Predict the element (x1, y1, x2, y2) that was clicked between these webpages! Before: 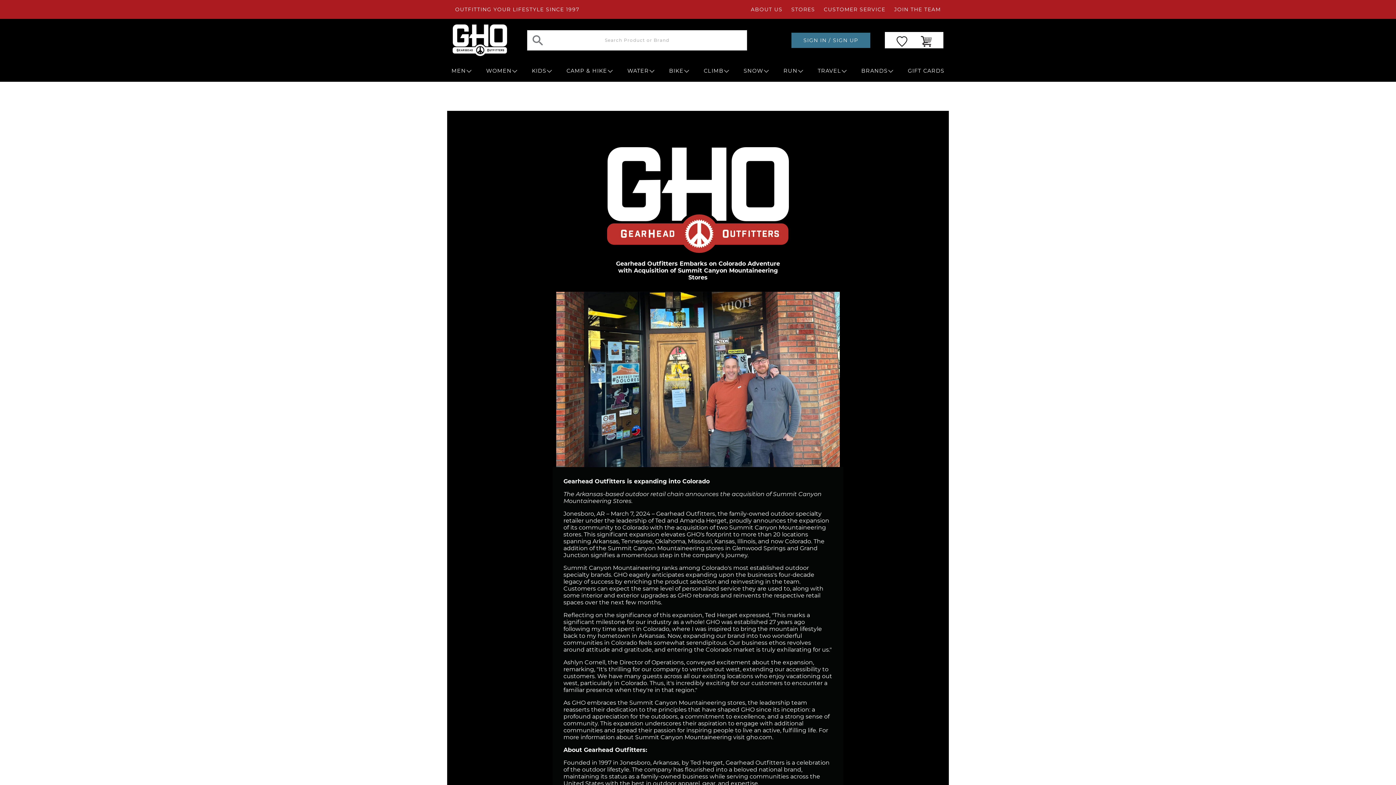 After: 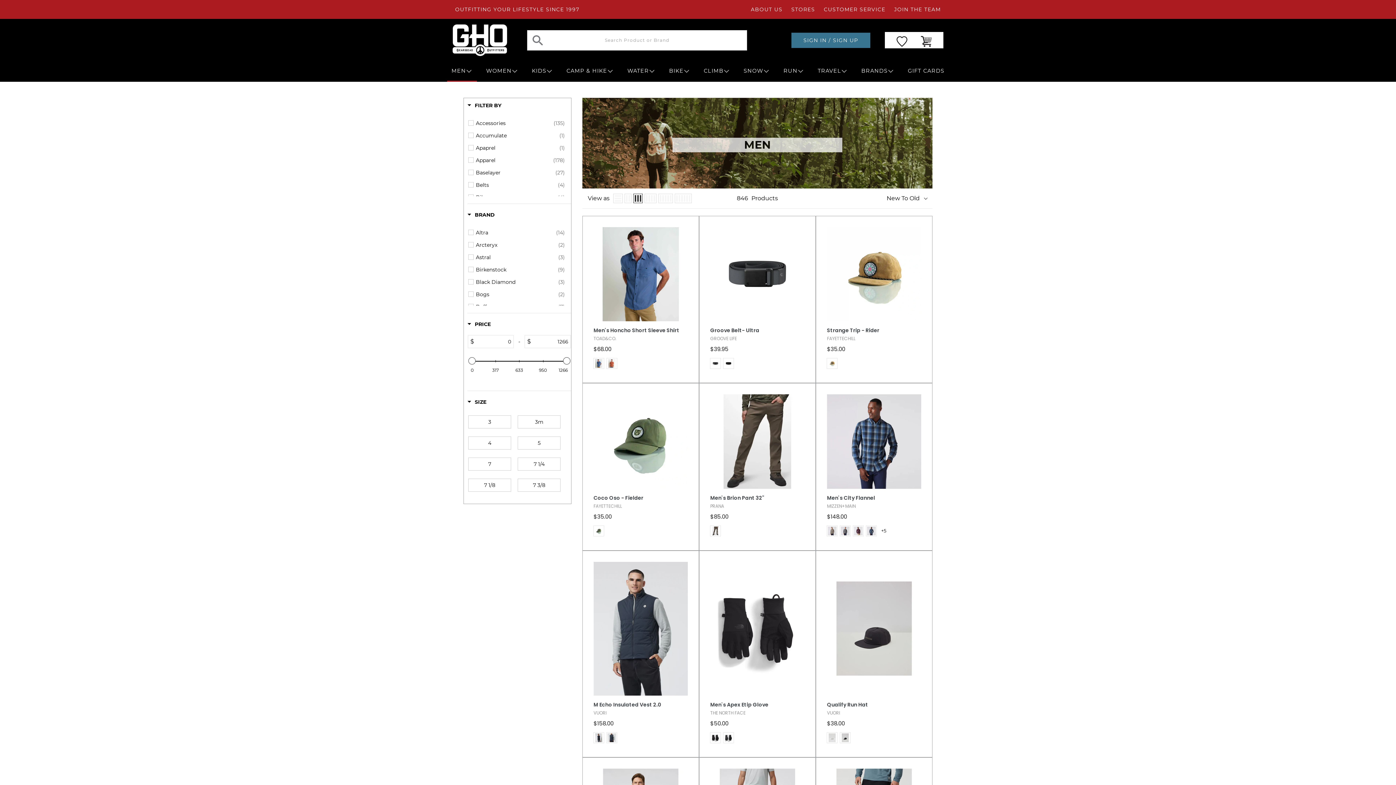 Action: bbox: (447, 61, 477, 81) label: MEN